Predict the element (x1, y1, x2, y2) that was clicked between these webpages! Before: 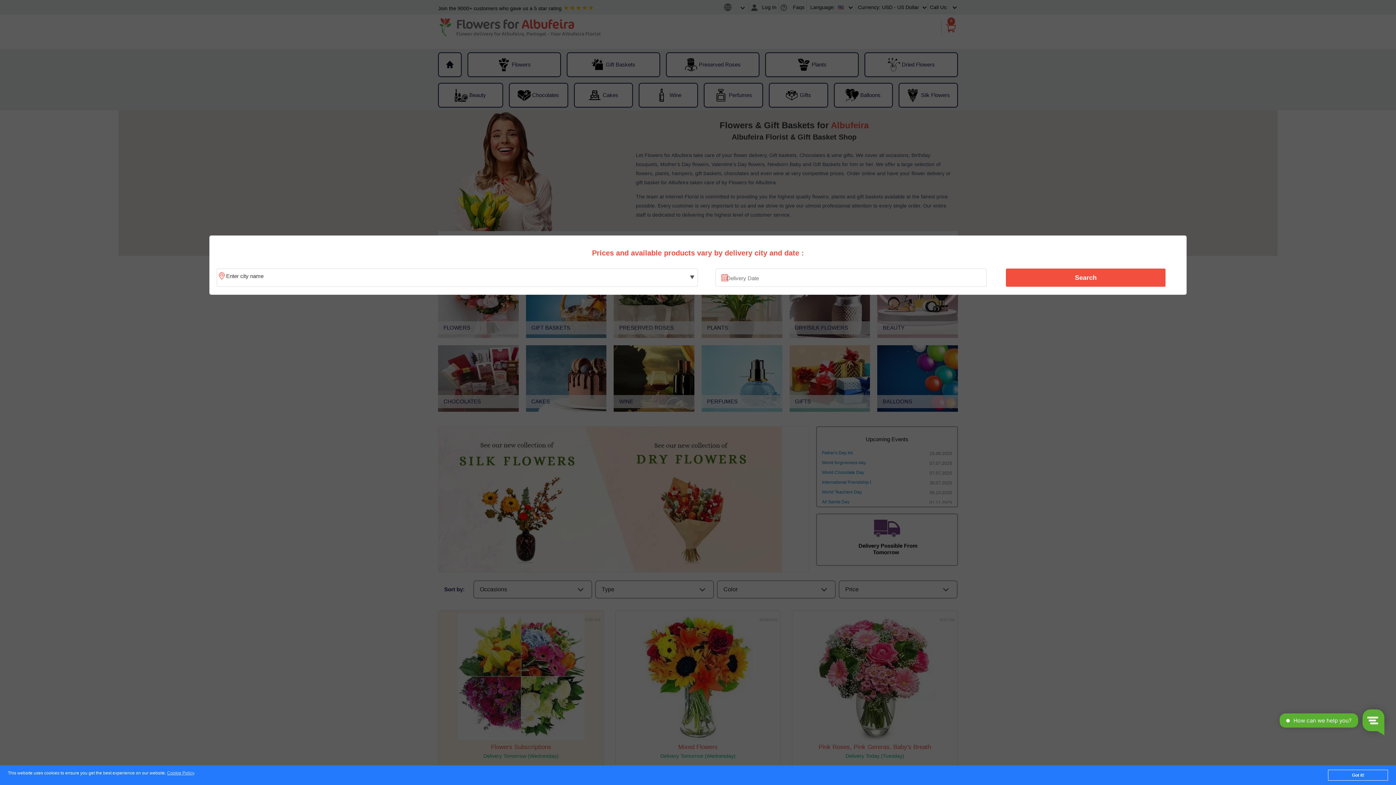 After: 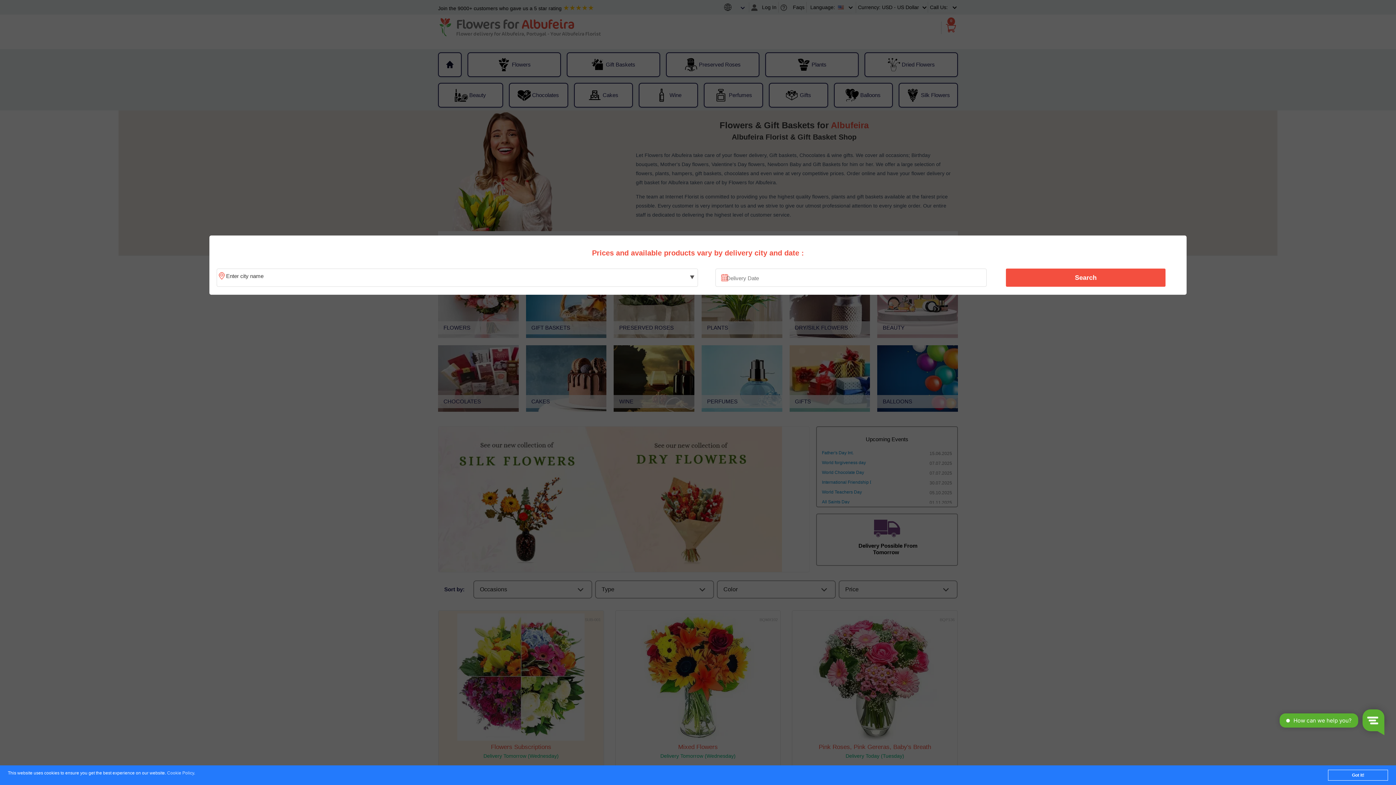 Action: label: Cookie Policy bbox: (167, 771, 194, 776)